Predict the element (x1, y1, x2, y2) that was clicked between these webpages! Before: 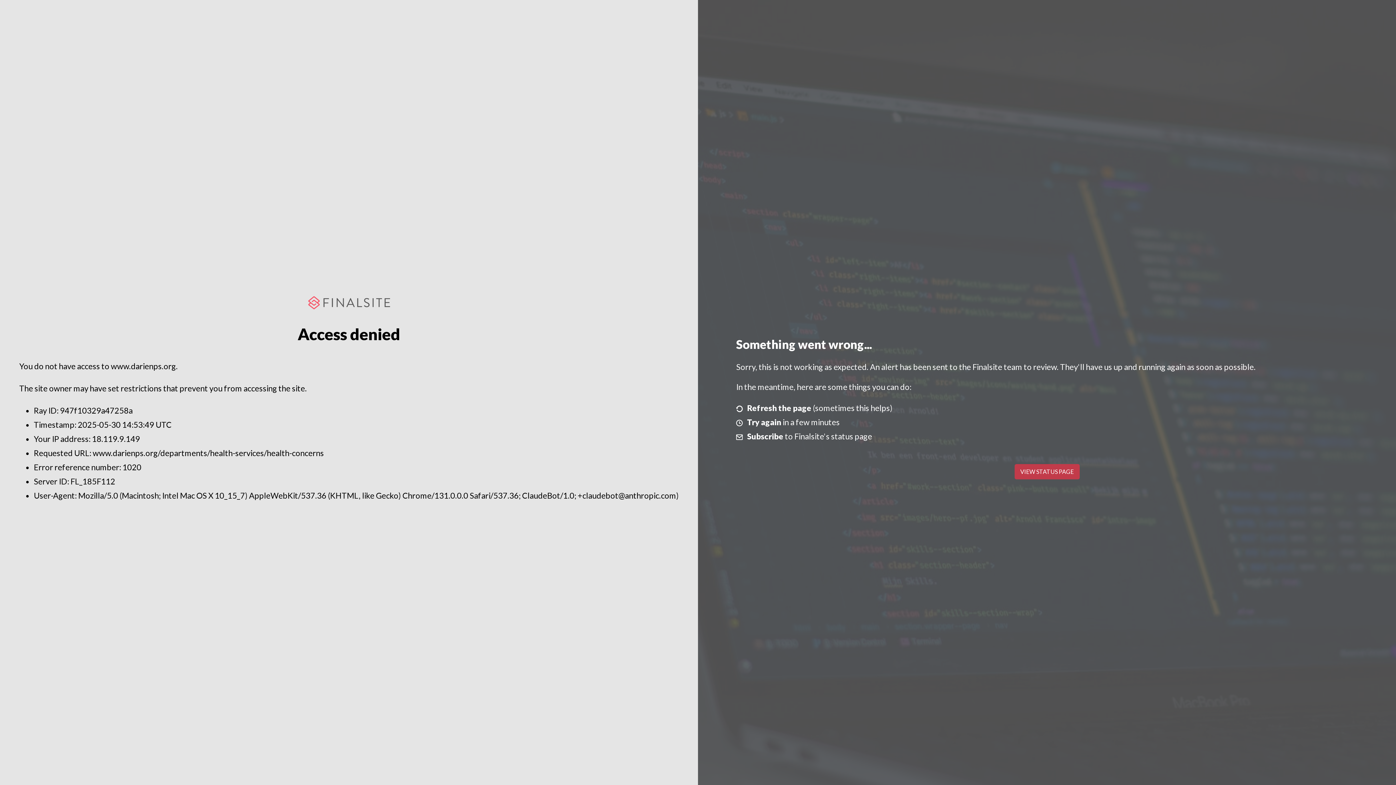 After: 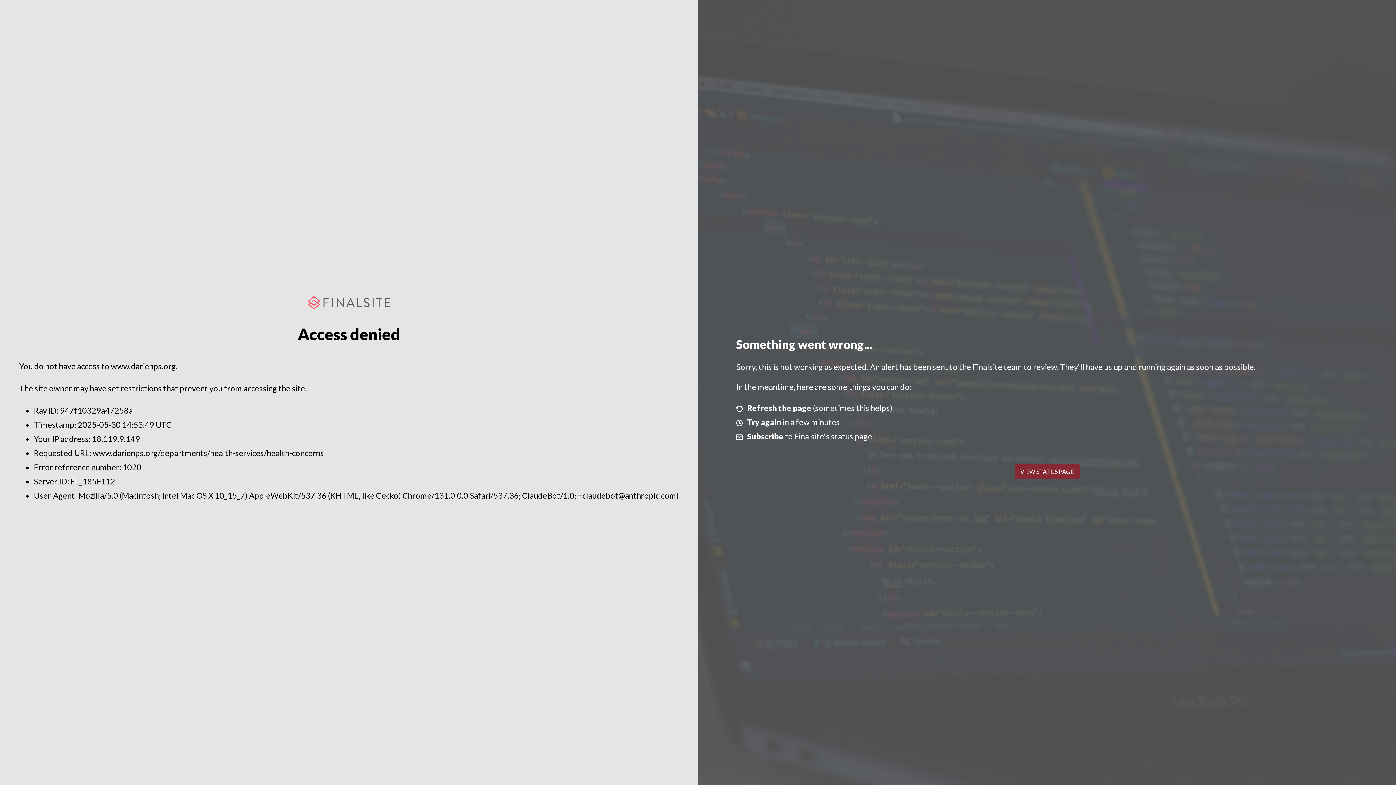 Action: label: VIEW STATUS PAGE bbox: (1014, 464, 1079, 479)